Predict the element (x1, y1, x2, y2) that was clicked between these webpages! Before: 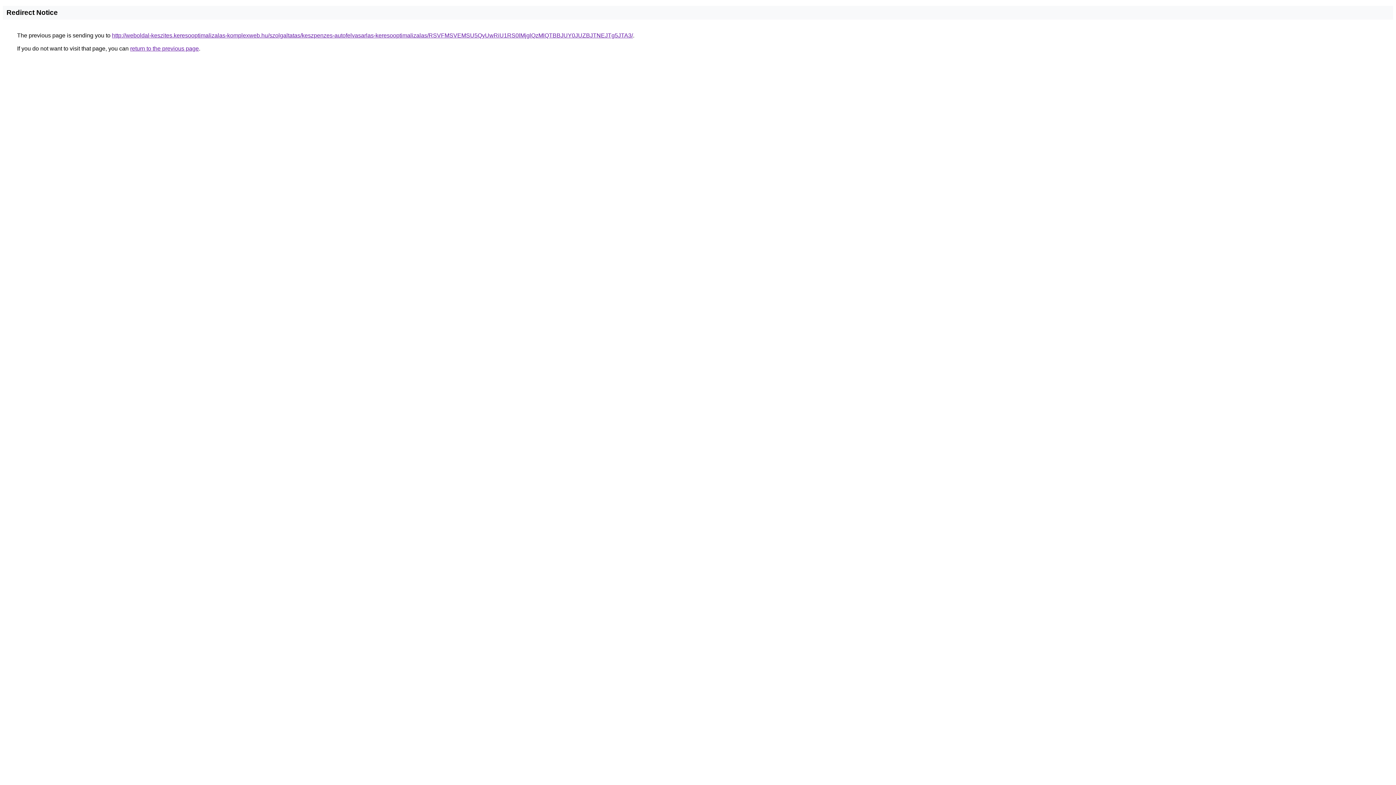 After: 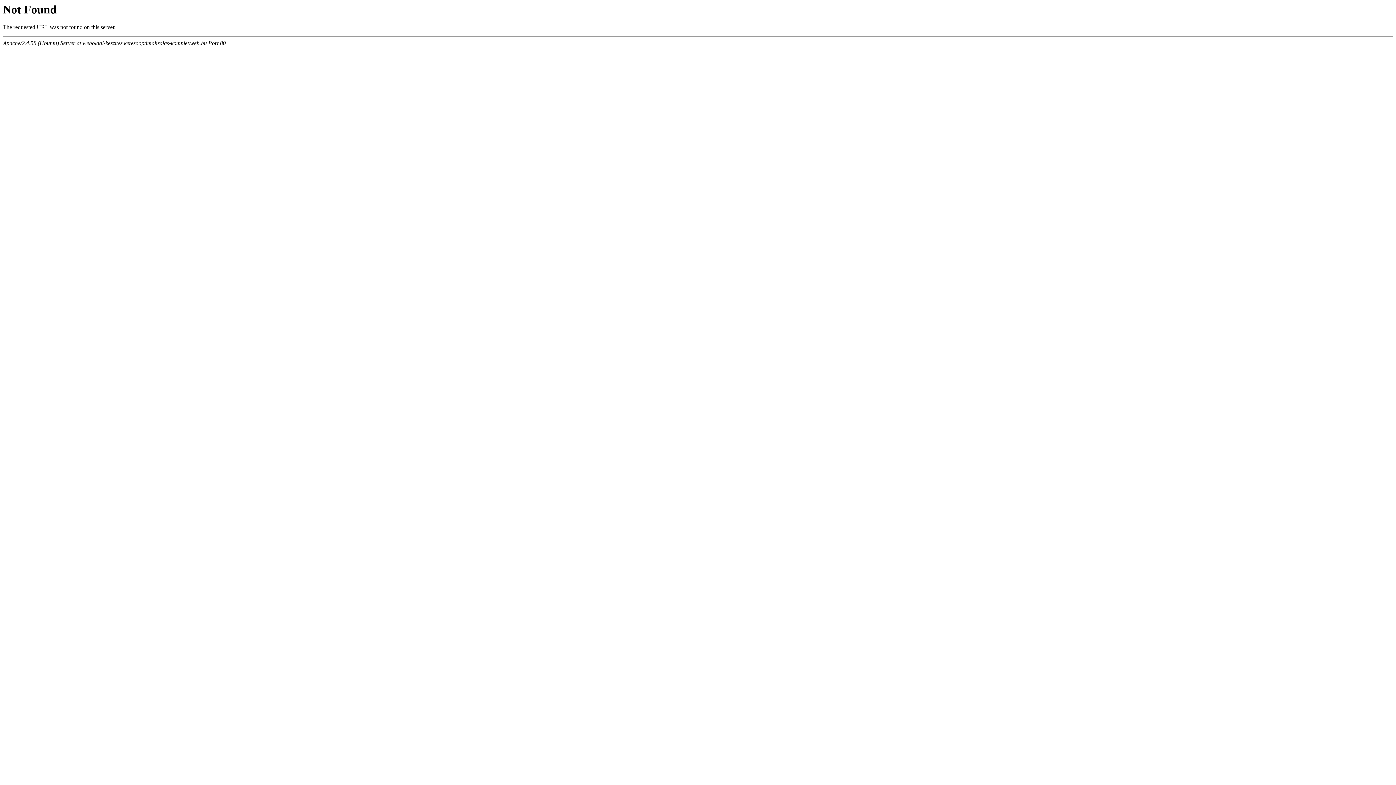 Action: label: http://weboldal-keszites.keresooptimalizalas-komplexweb.hu/szolgaltatas/keszpenzes-autofelvasarlas-keresooptimalizalas/RSVFMSVEMSU5QyUwRiU1RS0lMjglQzMlQTBBJUY0JUZBJTNEJTg5JTA3/ bbox: (112, 32, 633, 38)